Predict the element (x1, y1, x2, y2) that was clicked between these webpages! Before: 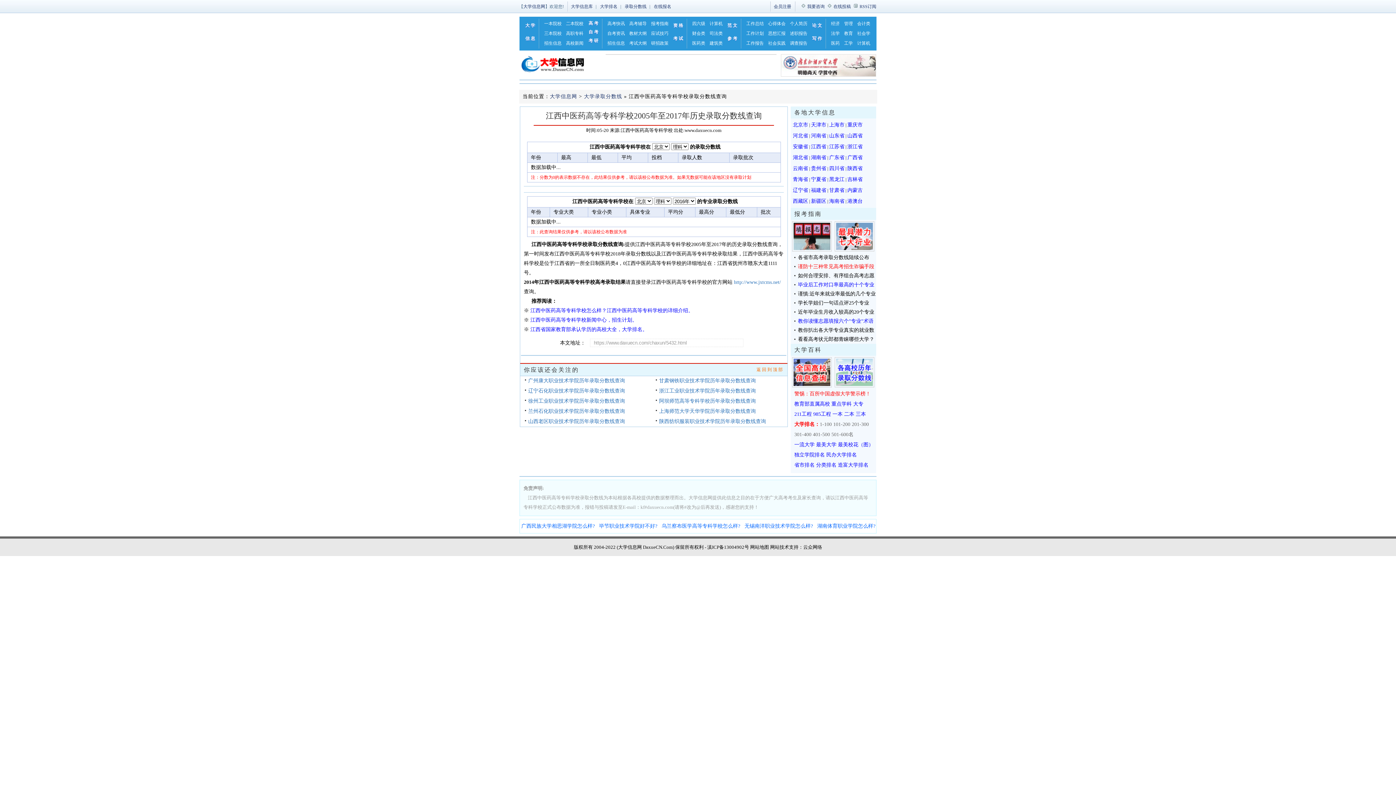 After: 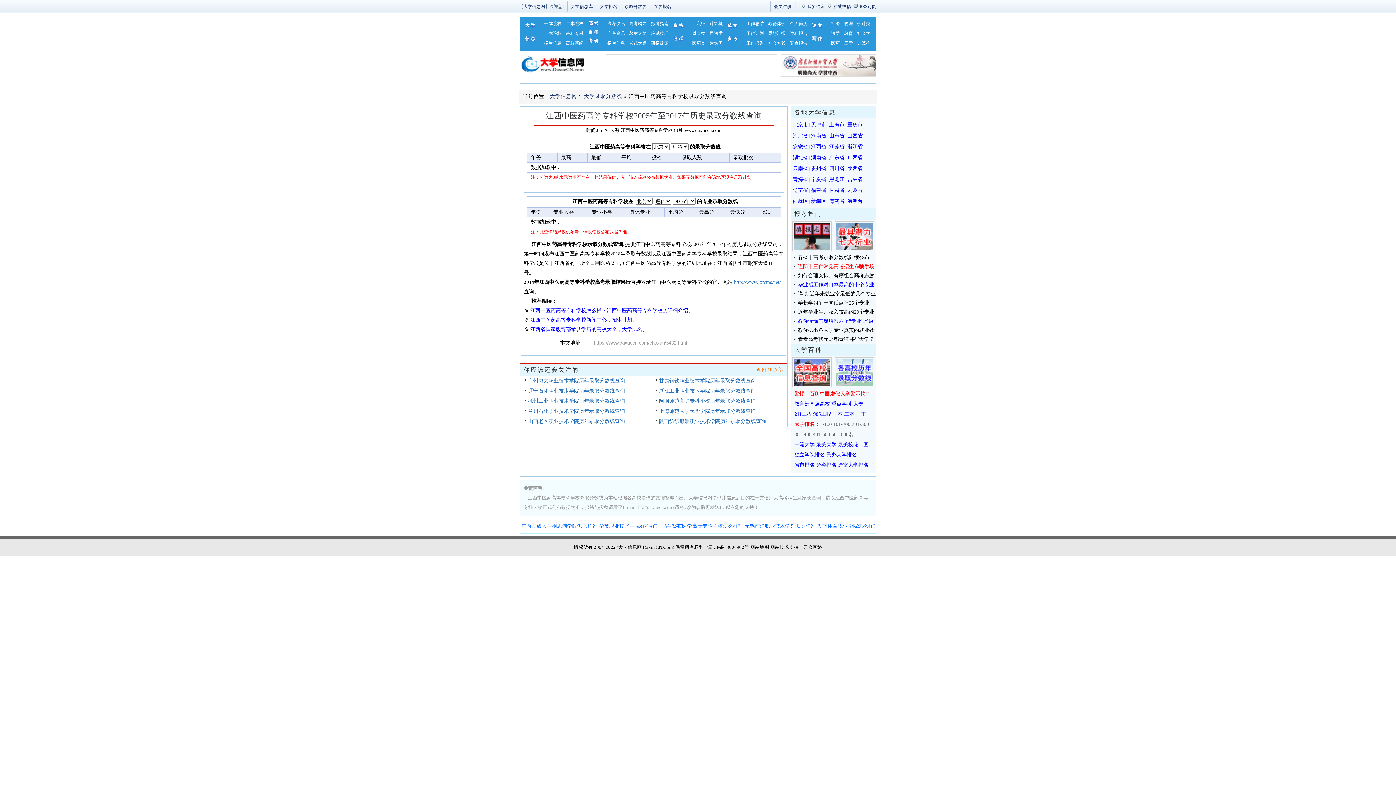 Action: bbox: (660, 519, 741, 533) label: 乌兰察布医学高等专科学校怎么样?